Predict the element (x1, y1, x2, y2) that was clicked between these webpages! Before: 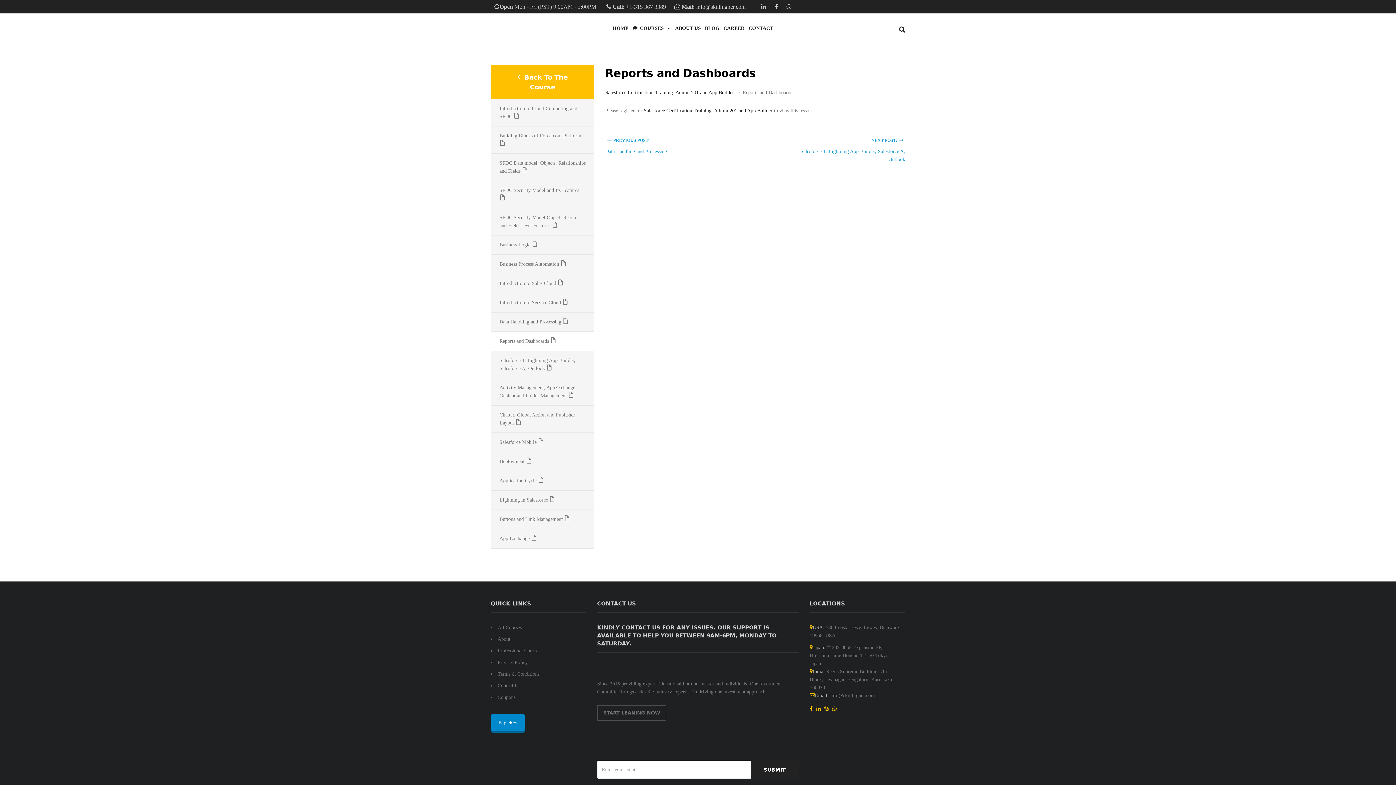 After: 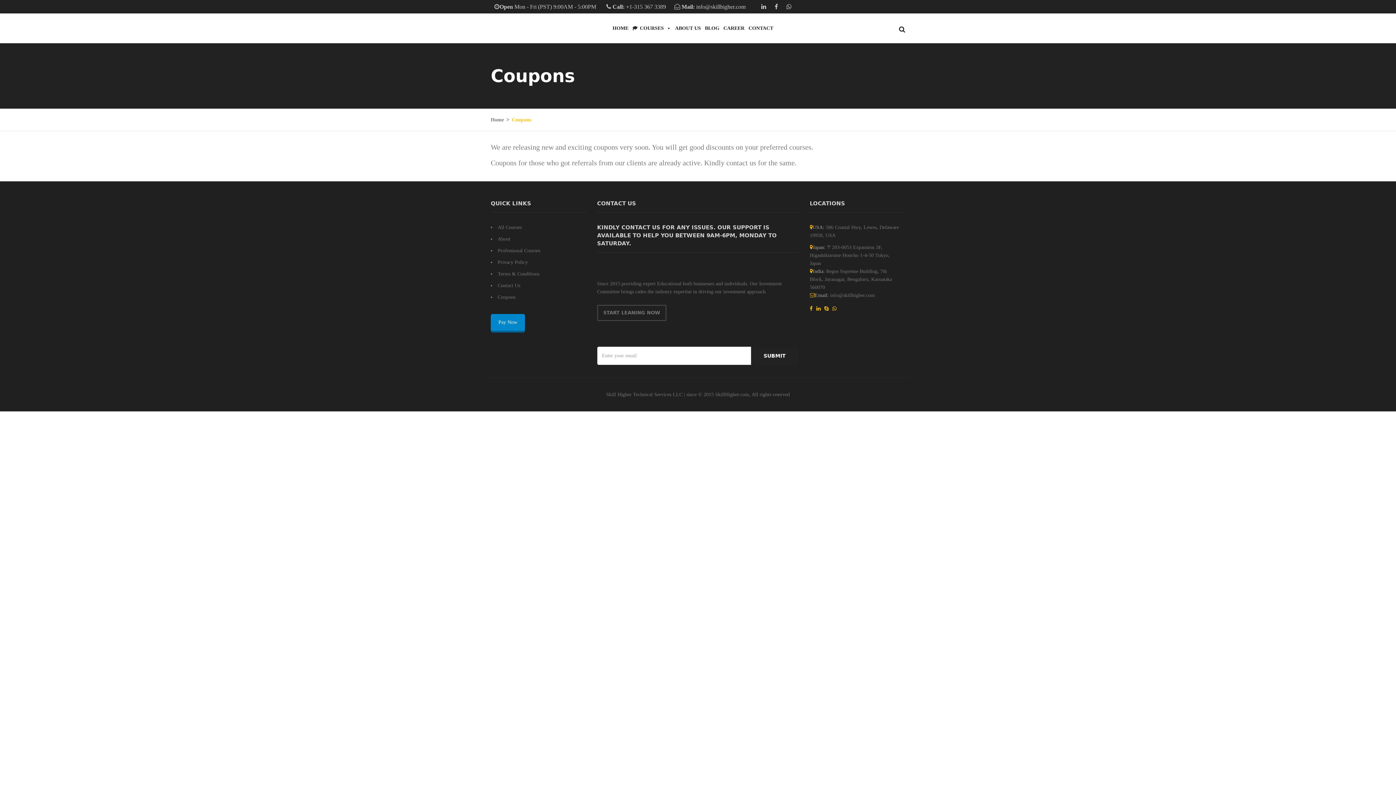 Action: label: Coupons bbox: (497, 694, 515, 700)